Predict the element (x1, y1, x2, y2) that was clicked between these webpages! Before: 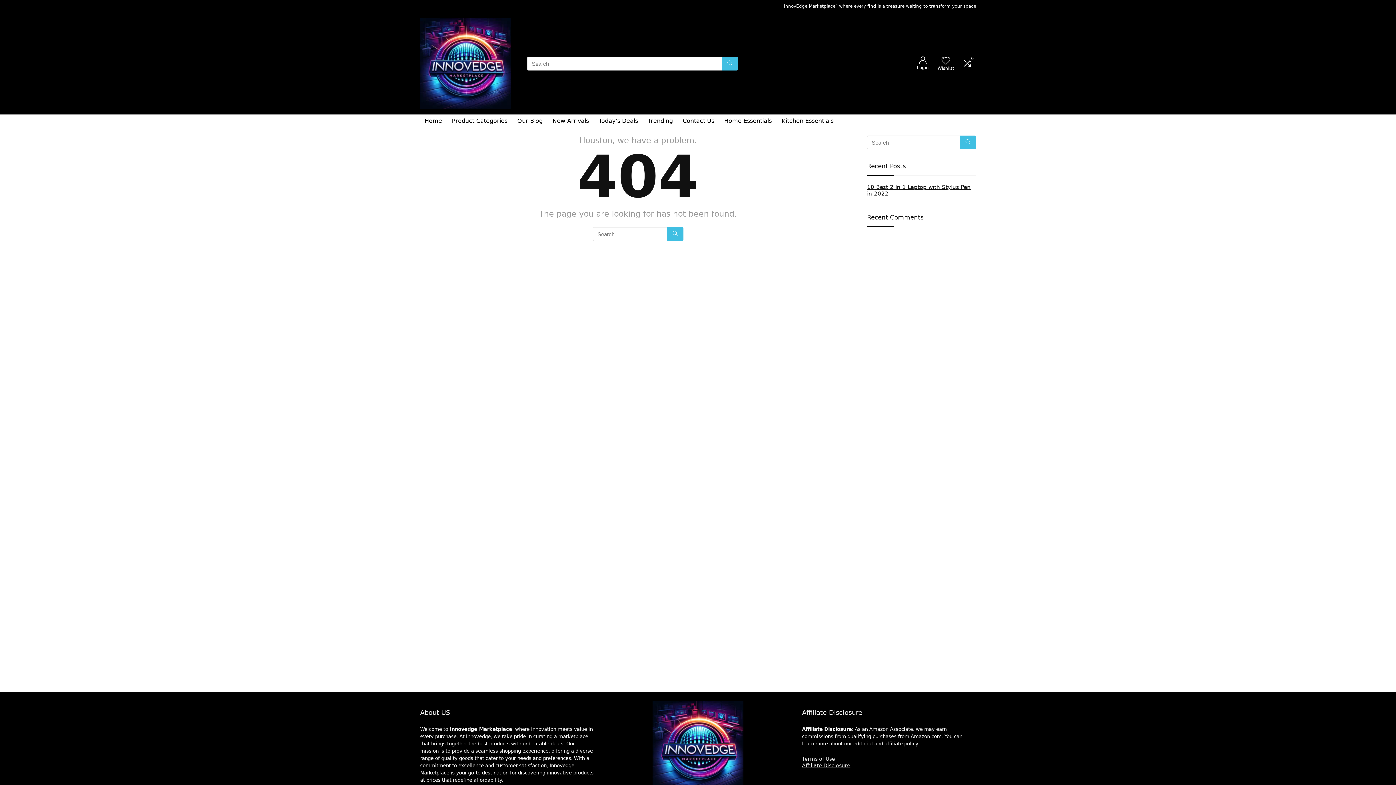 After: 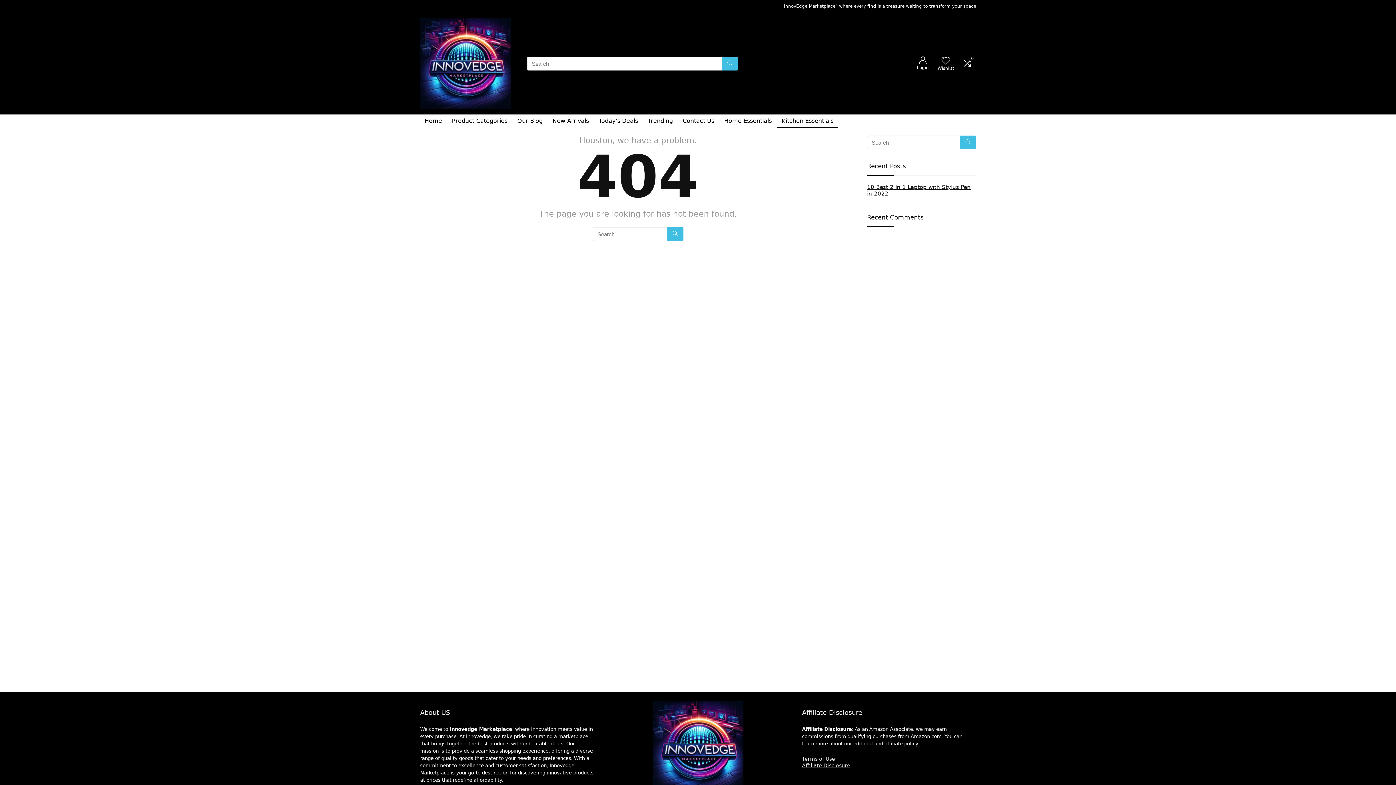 Action: bbox: (777, 114, 838, 128) label: Kitchen Essentials